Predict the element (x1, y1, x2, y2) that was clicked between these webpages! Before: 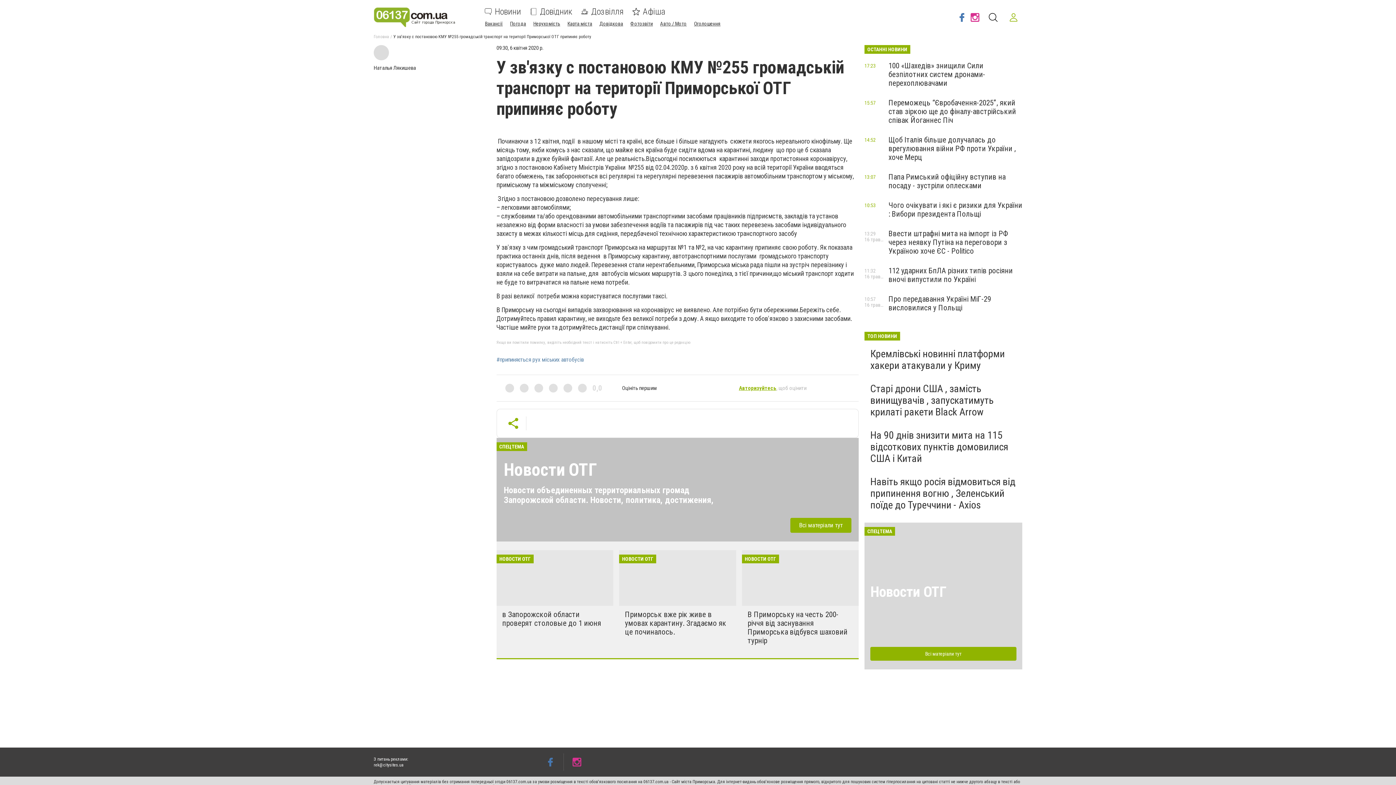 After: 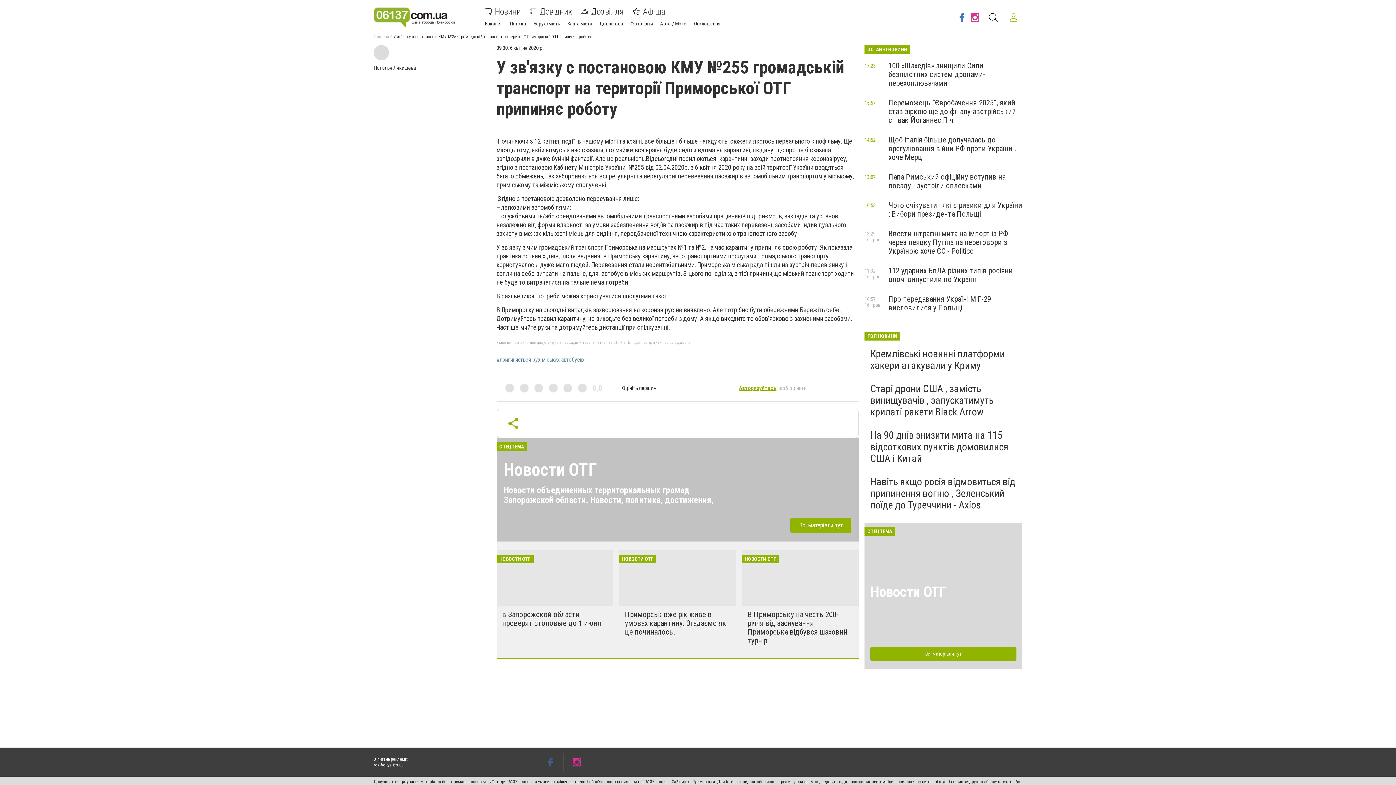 Action: bbox: (537, 753, 563, 771)